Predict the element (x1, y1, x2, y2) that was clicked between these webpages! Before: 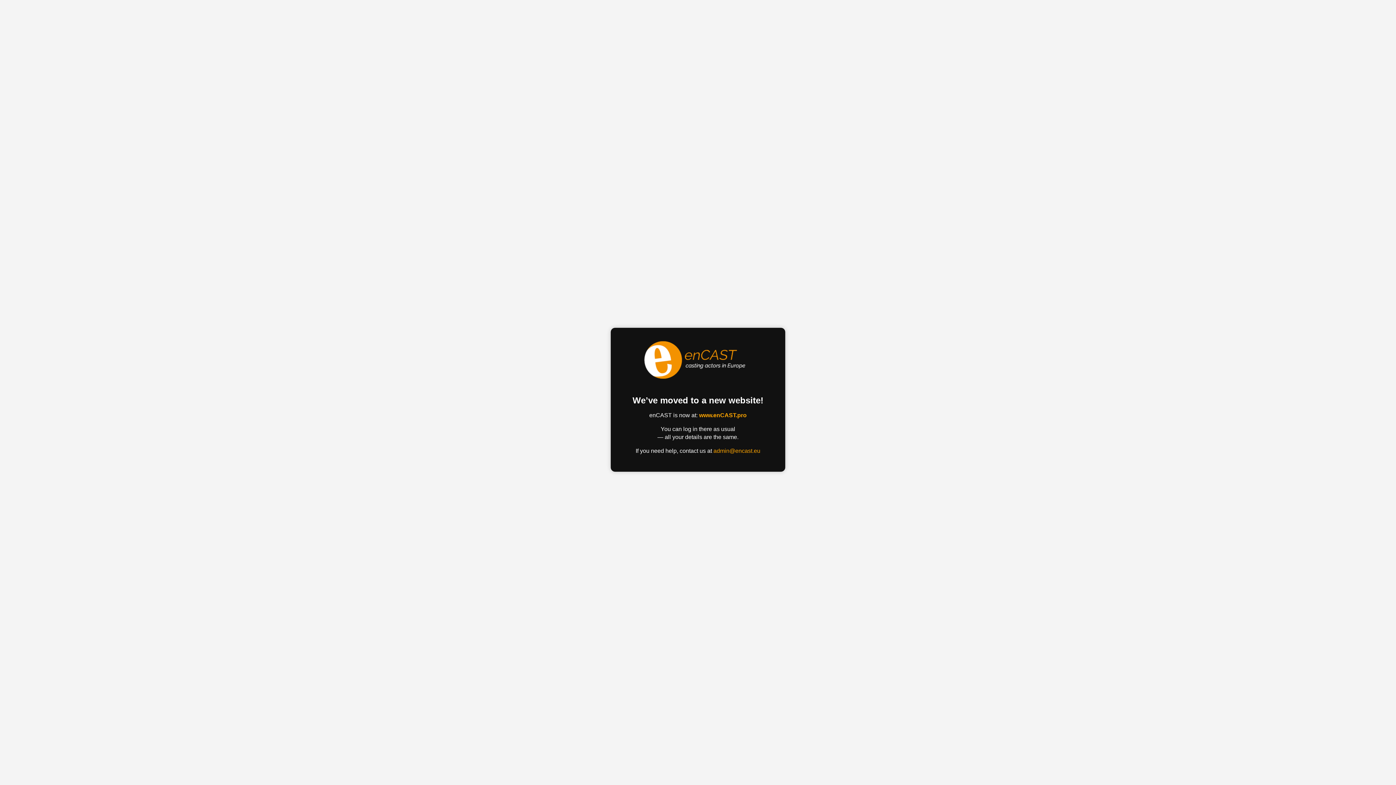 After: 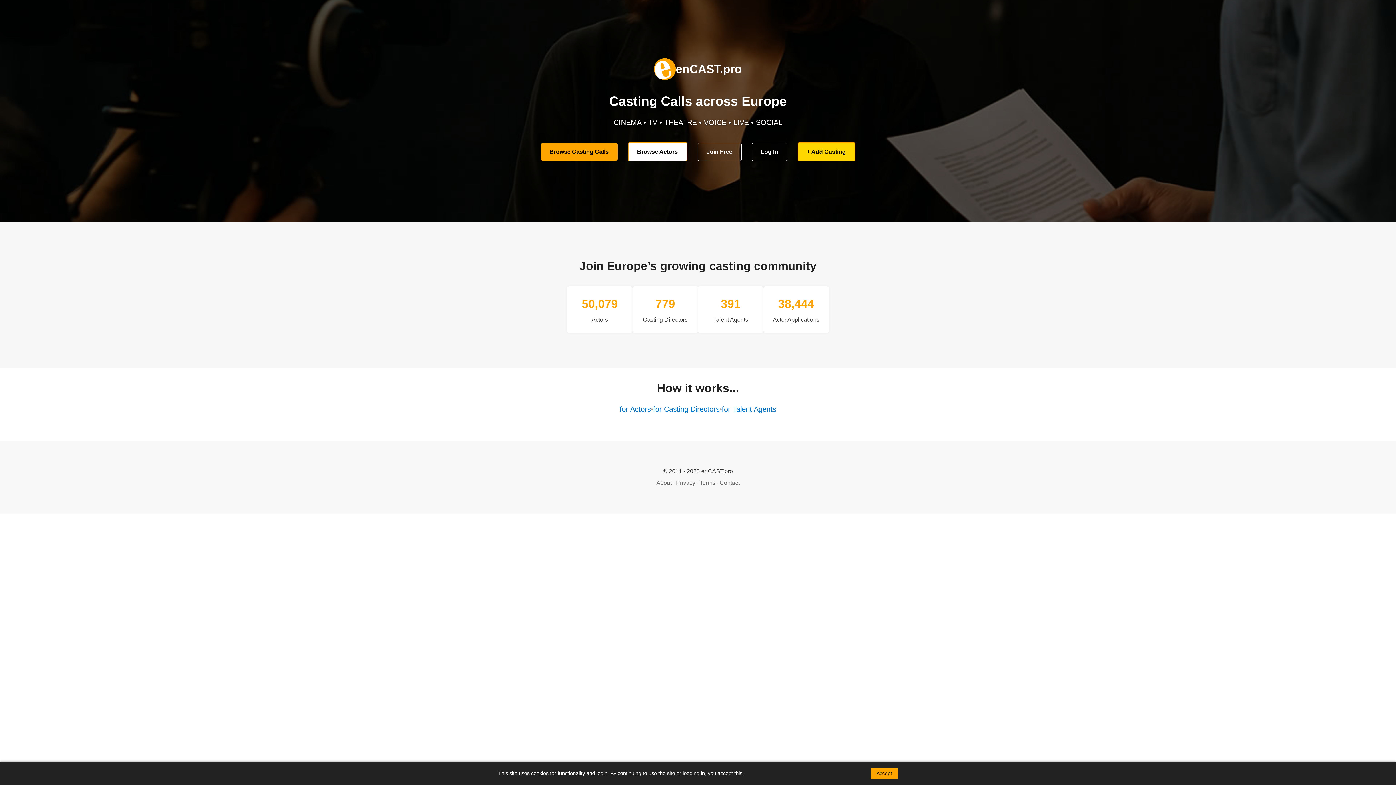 Action: label: www.enCAST.pro bbox: (699, 412, 746, 418)